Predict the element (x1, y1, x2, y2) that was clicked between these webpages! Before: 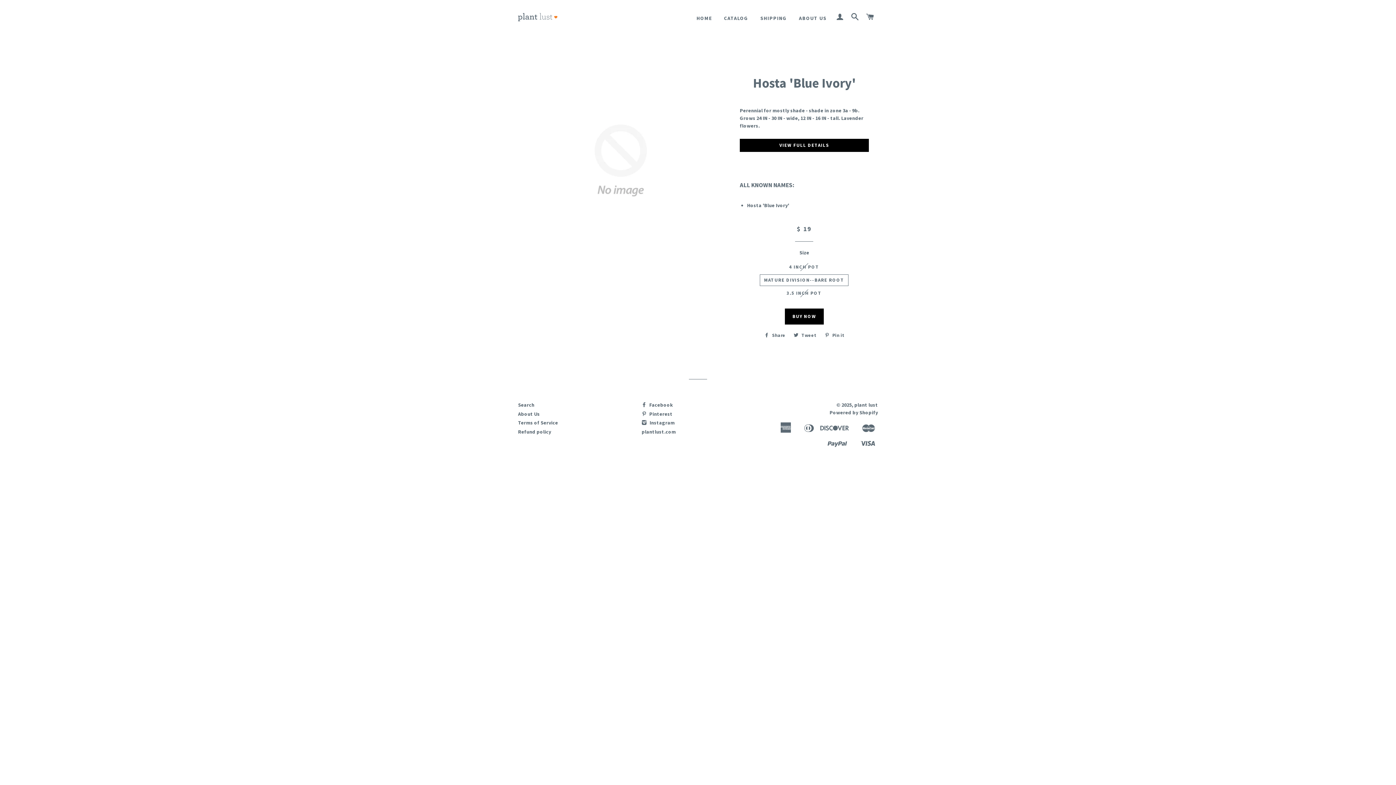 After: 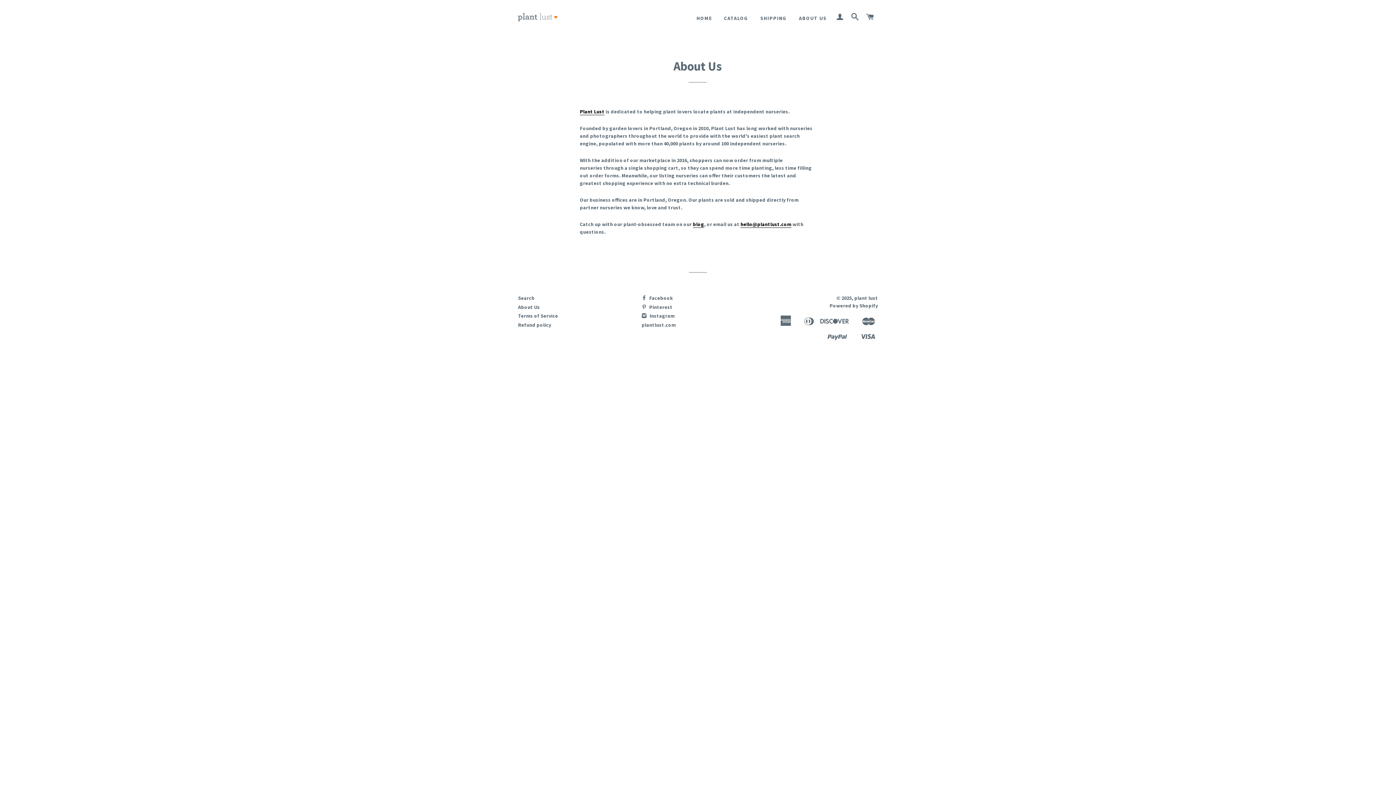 Action: label: ABOUT US bbox: (793, 9, 832, 27)